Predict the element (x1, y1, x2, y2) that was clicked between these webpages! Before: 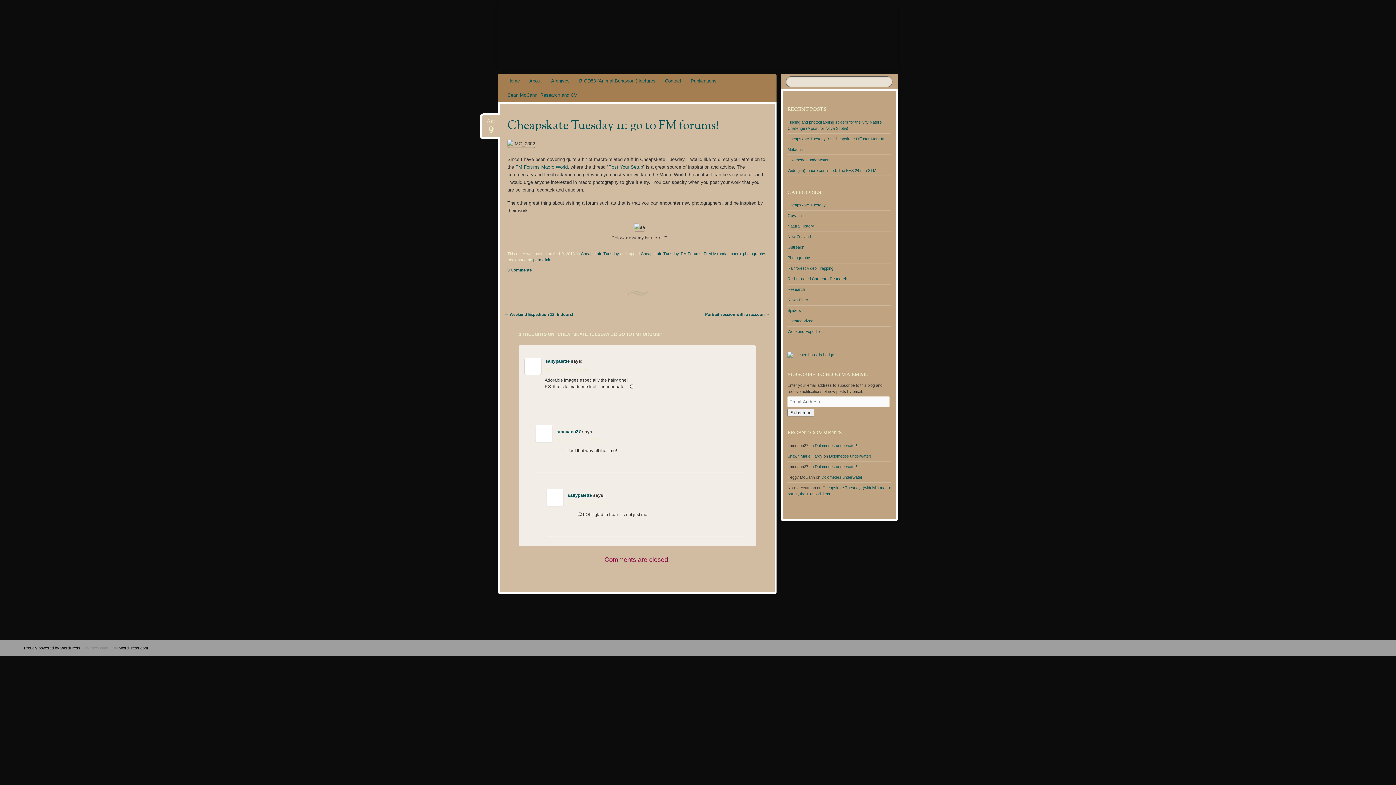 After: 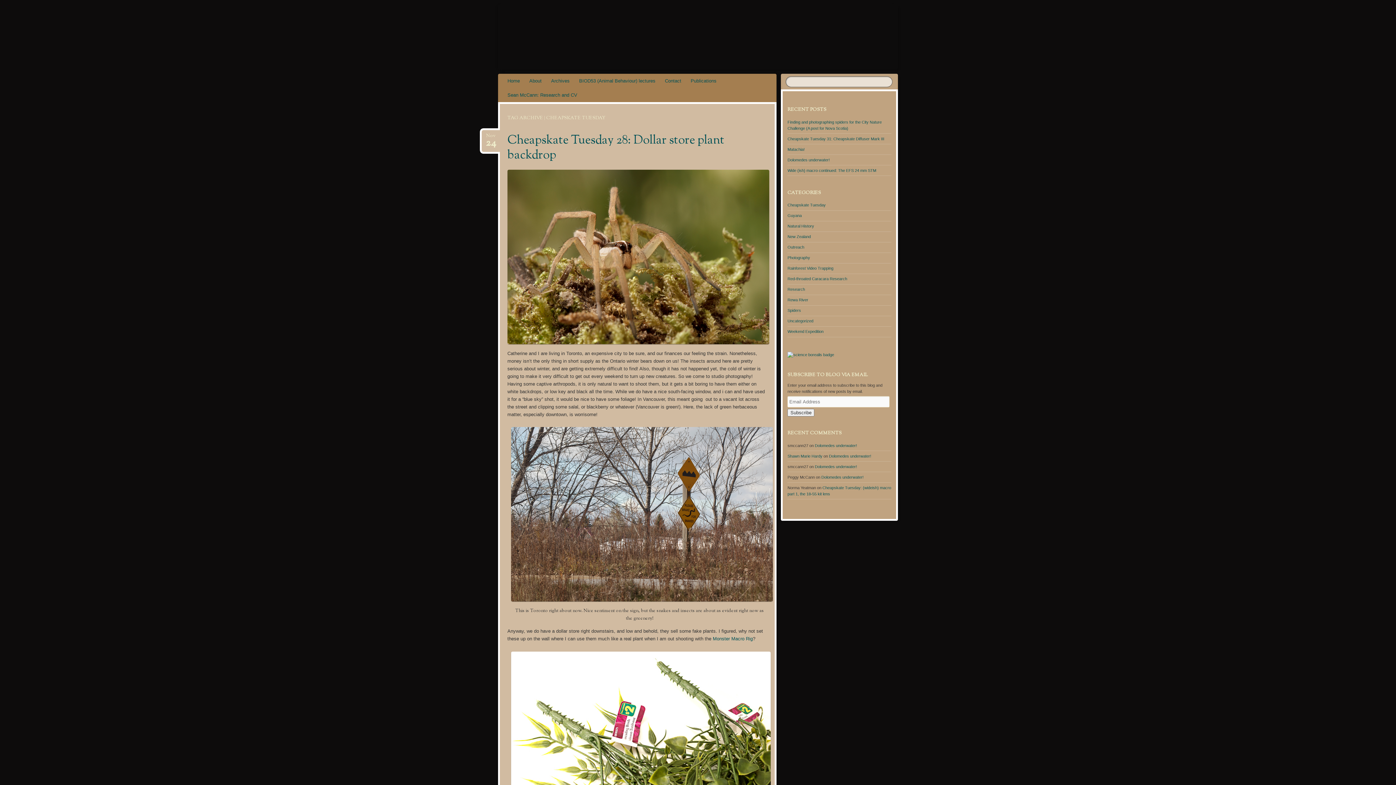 Action: label: Cheapskate Tuesday bbox: (641, 251, 678, 256)